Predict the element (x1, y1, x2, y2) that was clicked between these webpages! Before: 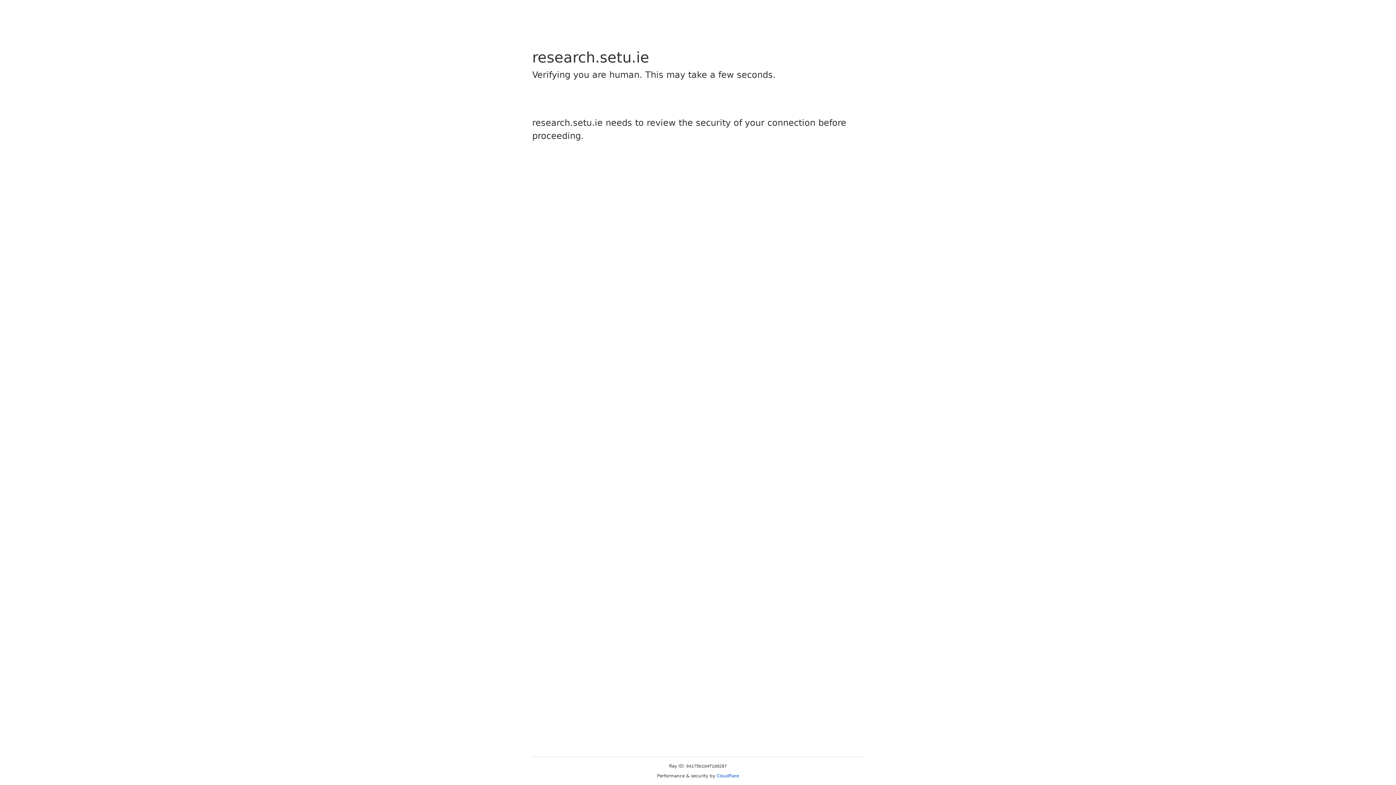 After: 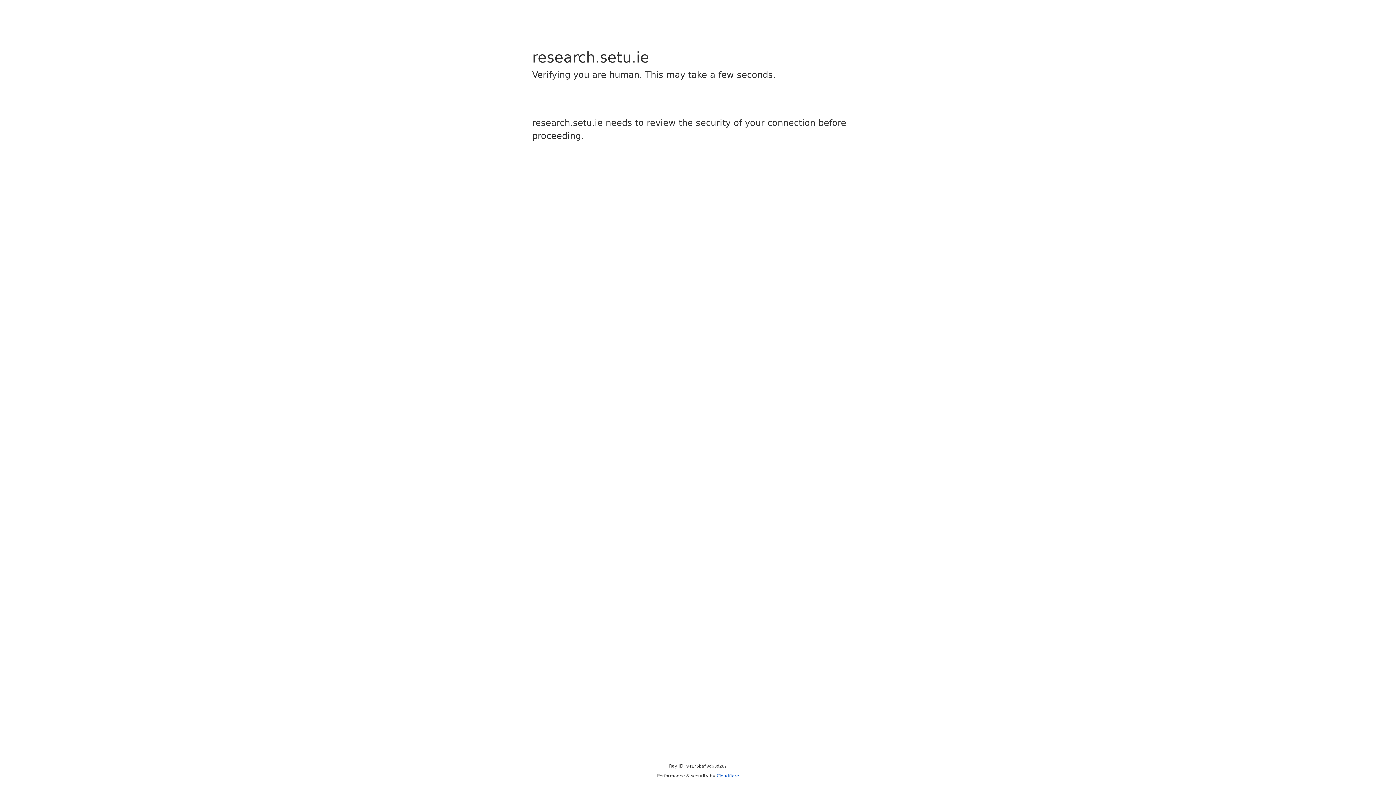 Action: label: Cloudflare bbox: (716, 773, 739, 778)